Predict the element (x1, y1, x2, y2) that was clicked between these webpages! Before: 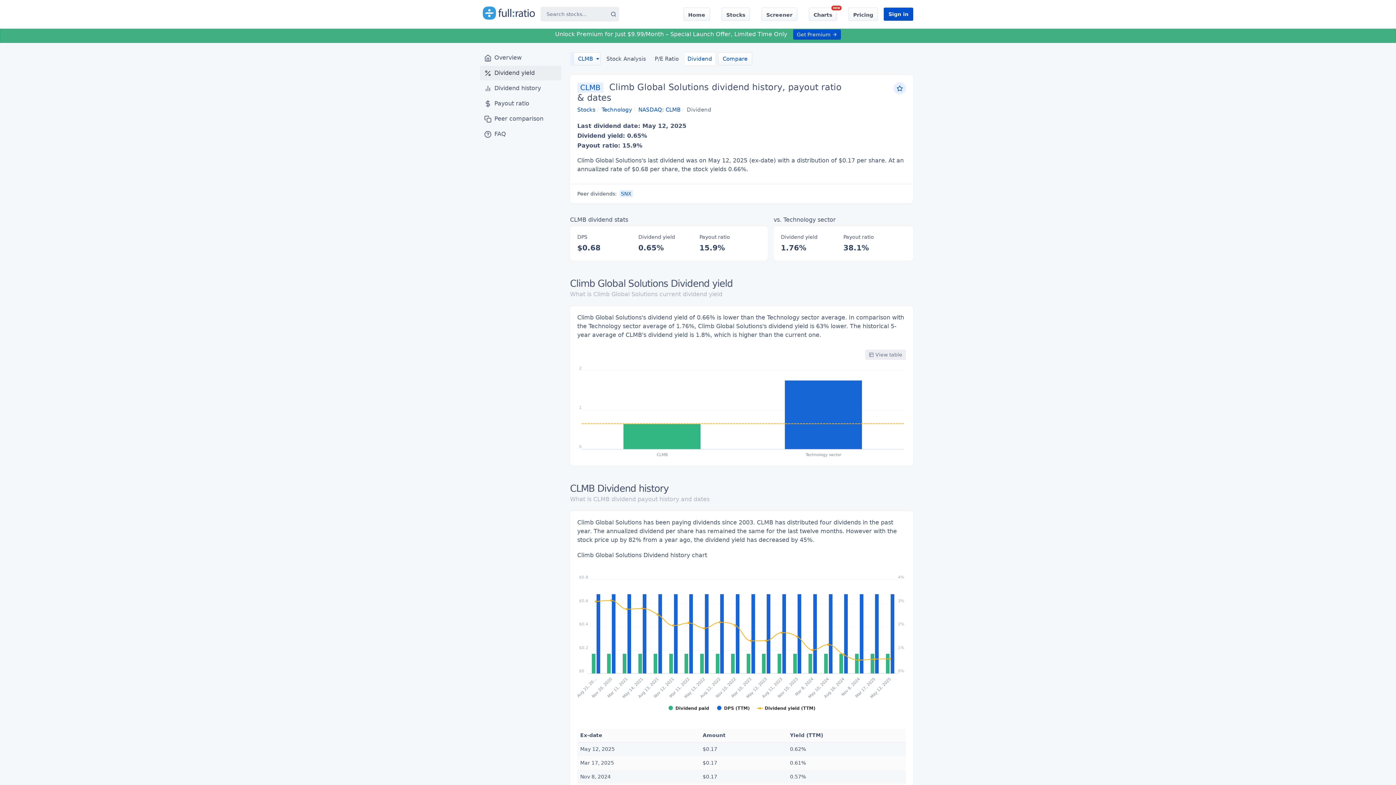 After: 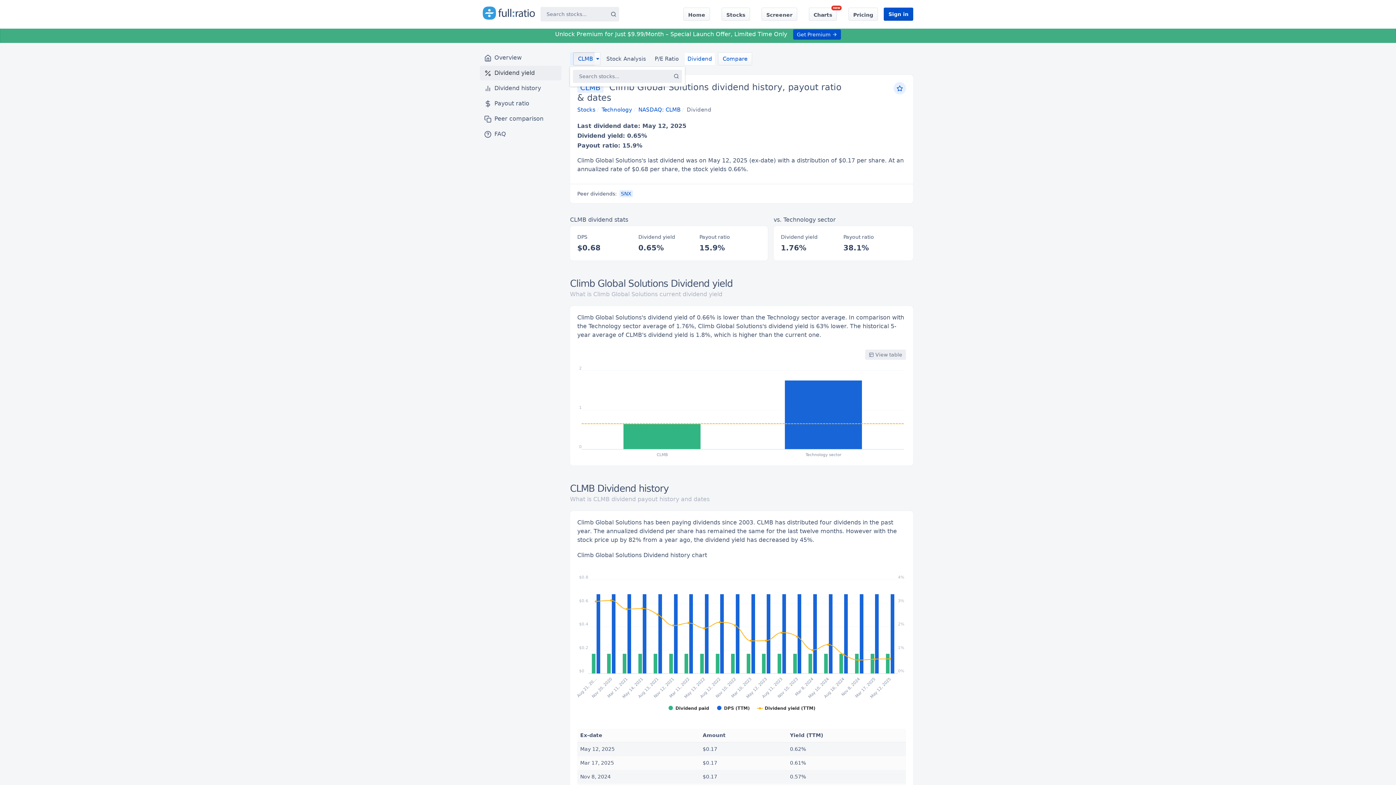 Action: bbox: (573, 52, 595, 65) label: CLMB